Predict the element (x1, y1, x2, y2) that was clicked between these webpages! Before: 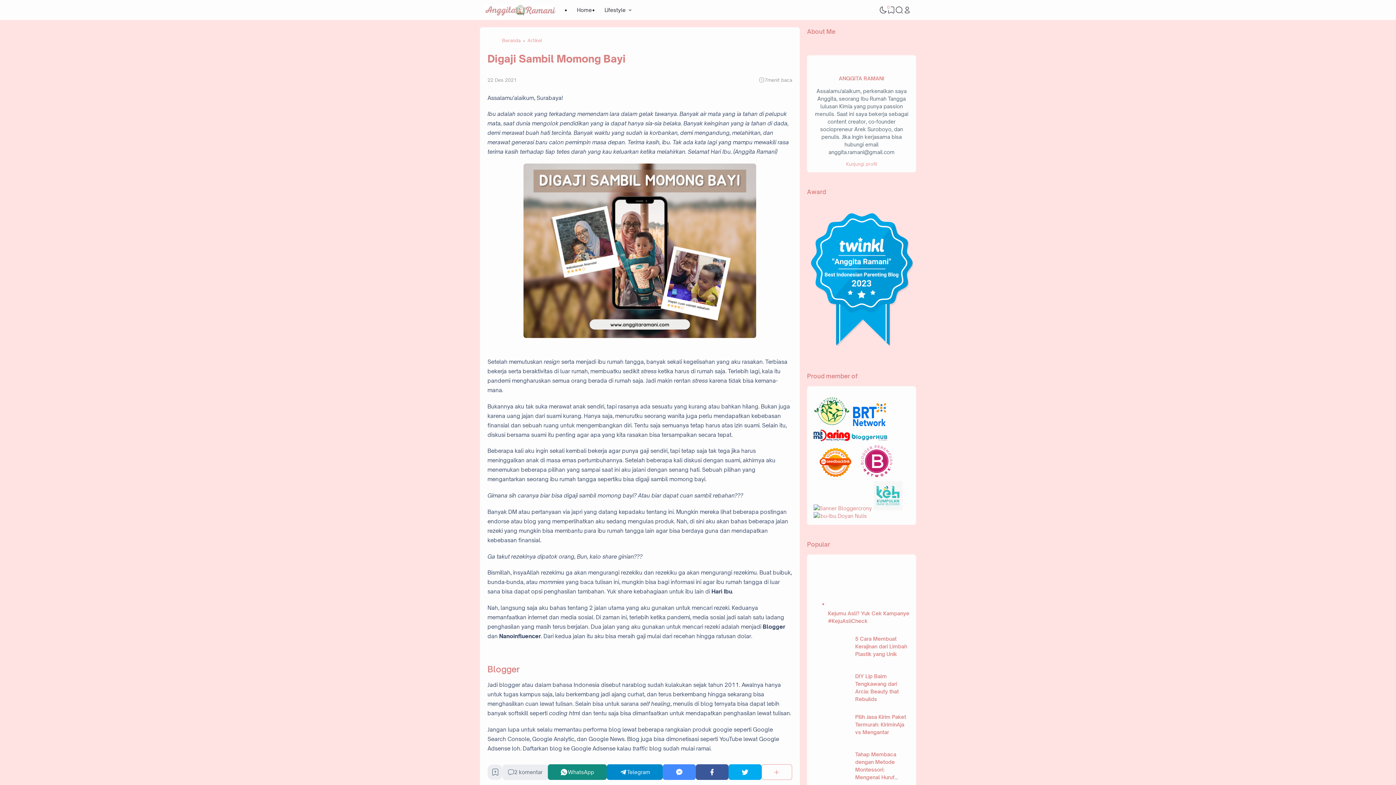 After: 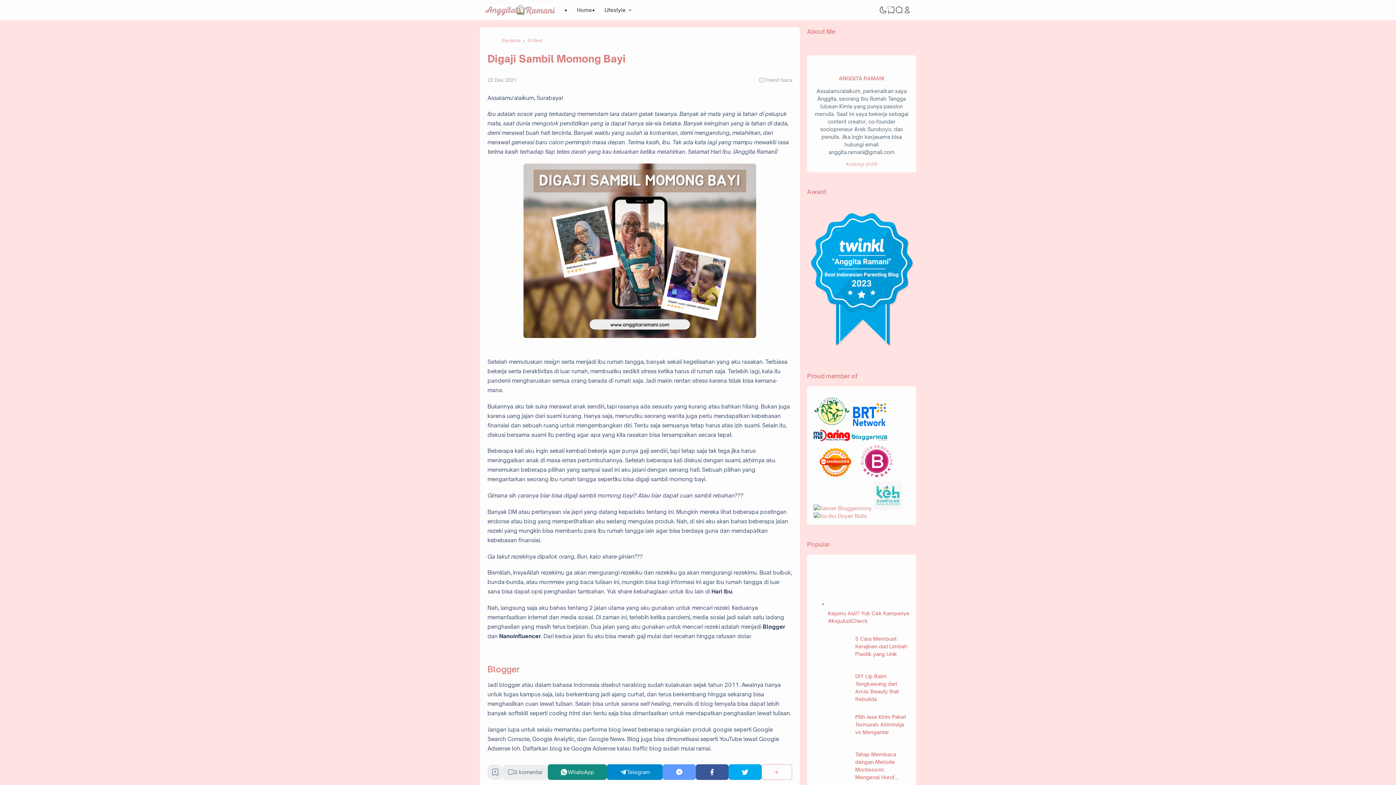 Action: label: Messenger bbox: (663, 764, 695, 780)